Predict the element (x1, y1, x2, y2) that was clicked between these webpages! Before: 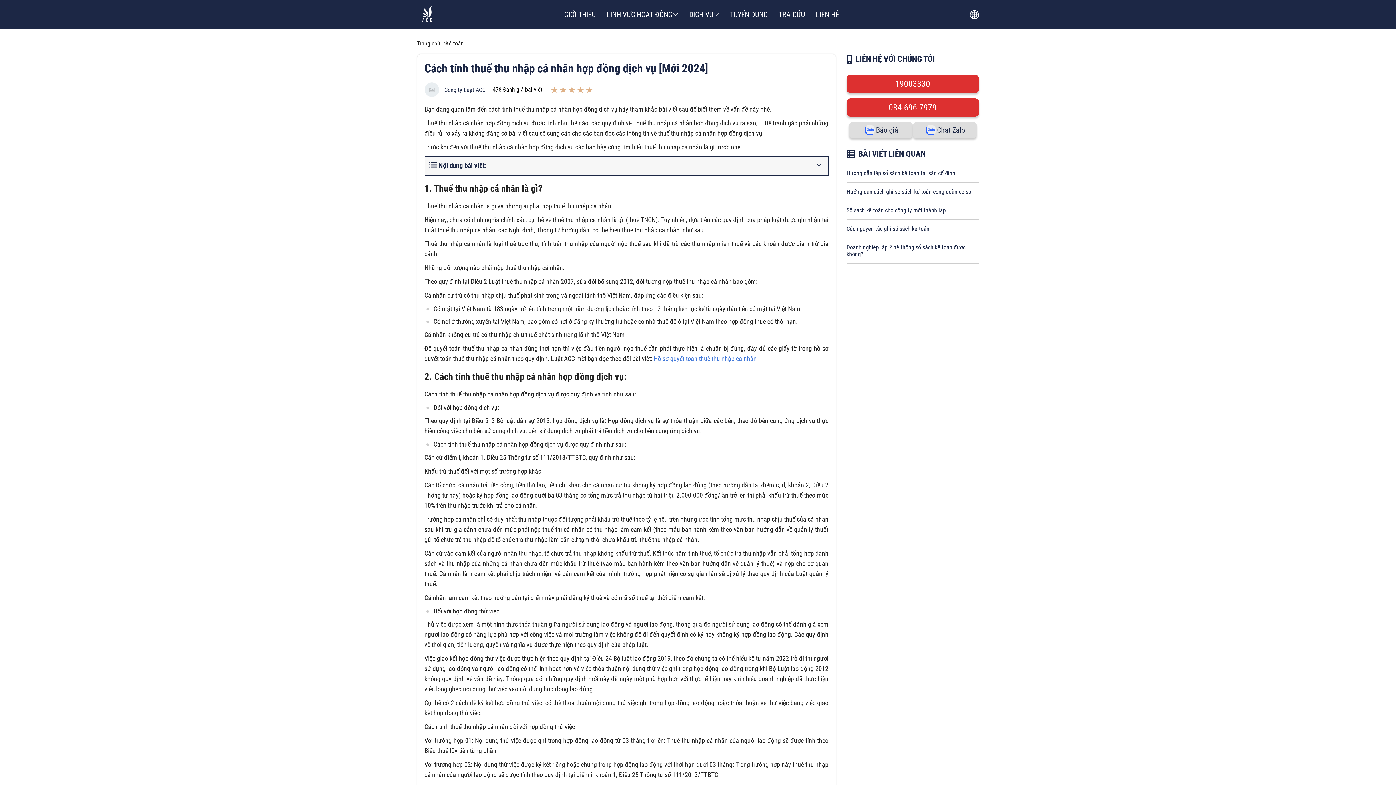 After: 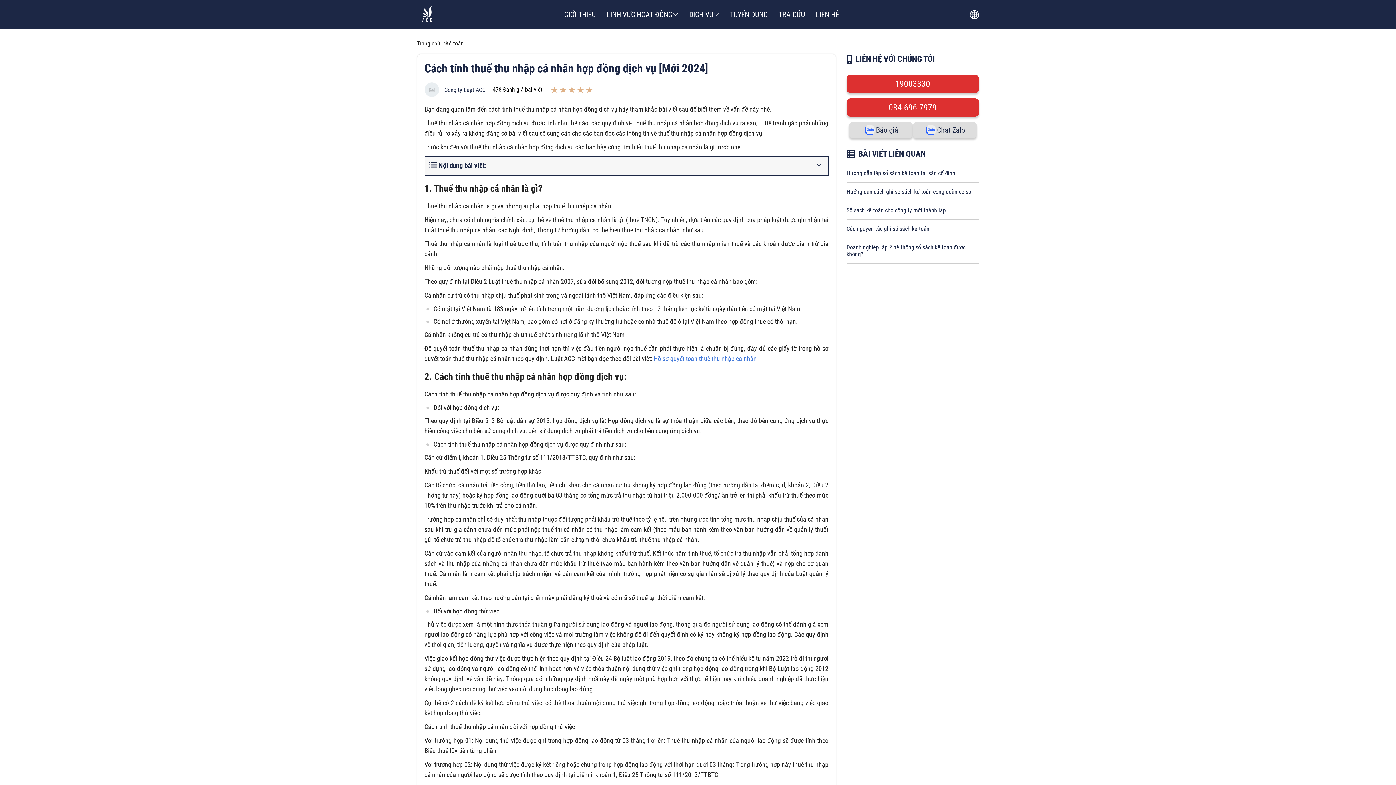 Action: bbox: (846, 74, 979, 93) label: Tổng đài: 19003330